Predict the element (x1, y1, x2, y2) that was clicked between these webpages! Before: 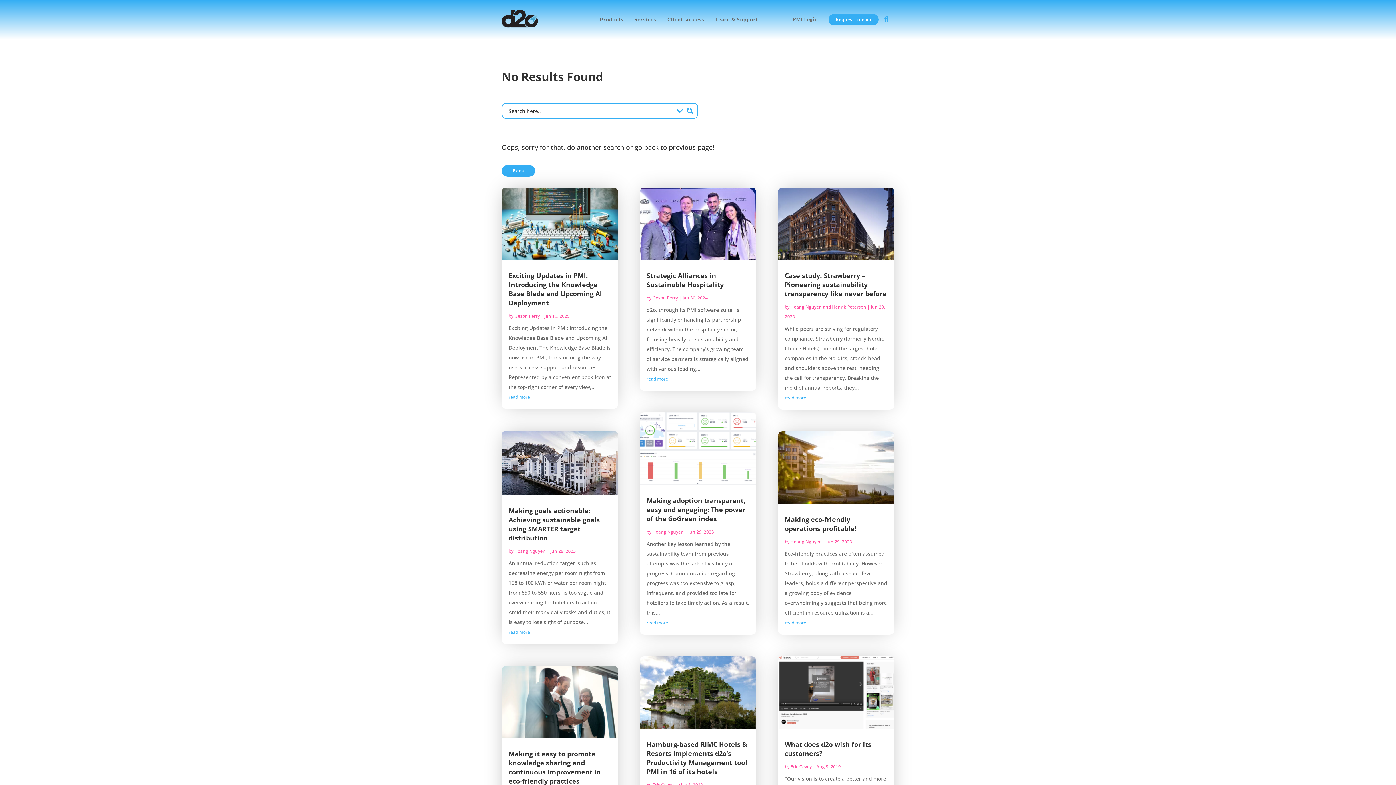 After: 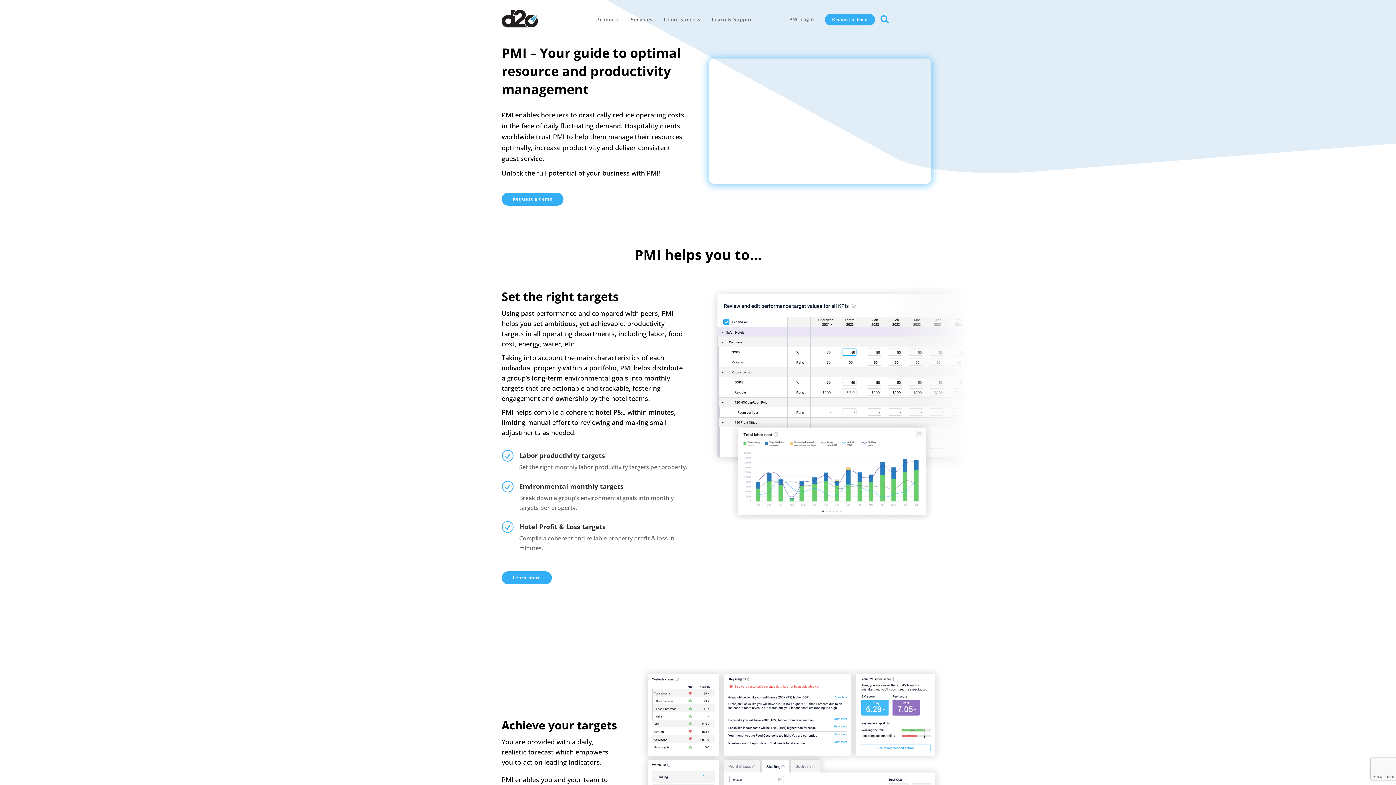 Action: bbox: (501, 21, 538, 29)